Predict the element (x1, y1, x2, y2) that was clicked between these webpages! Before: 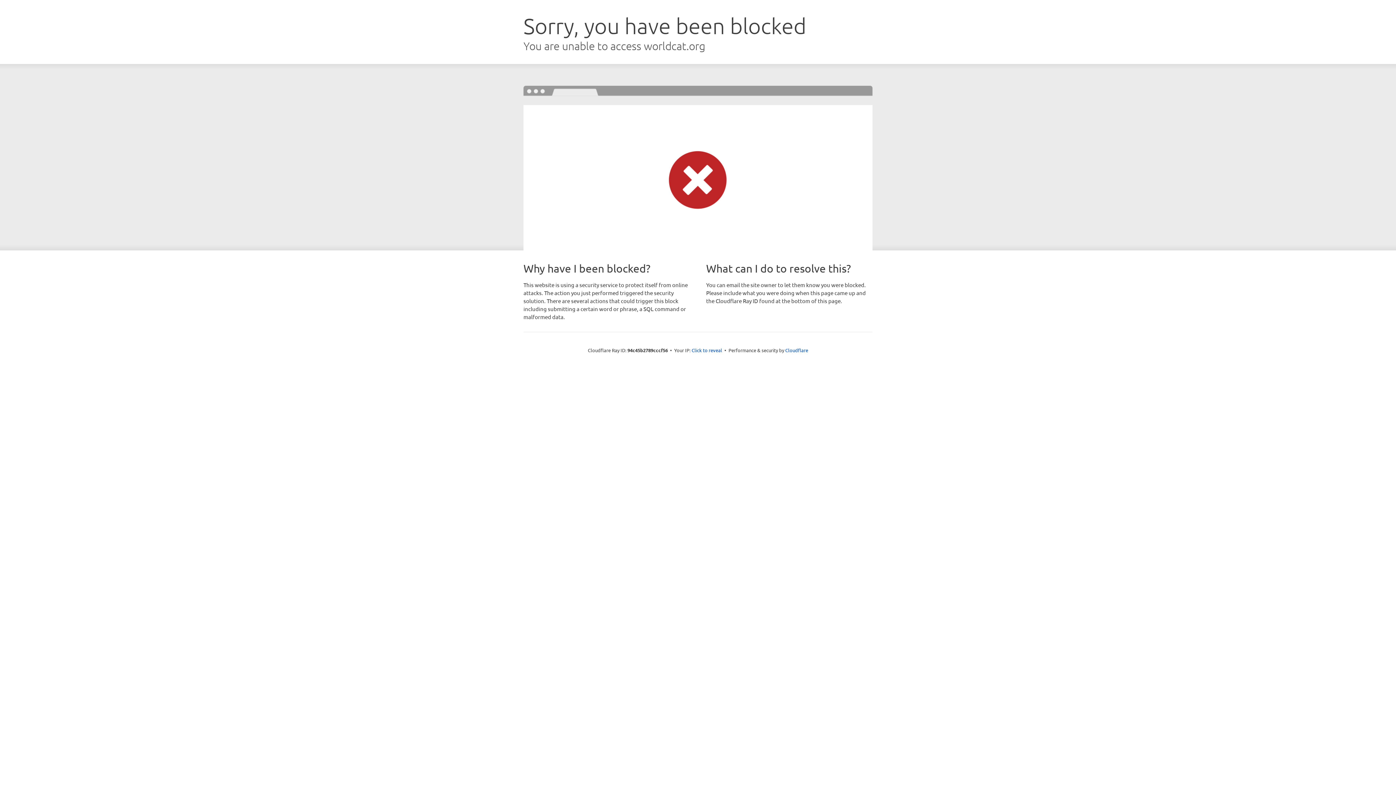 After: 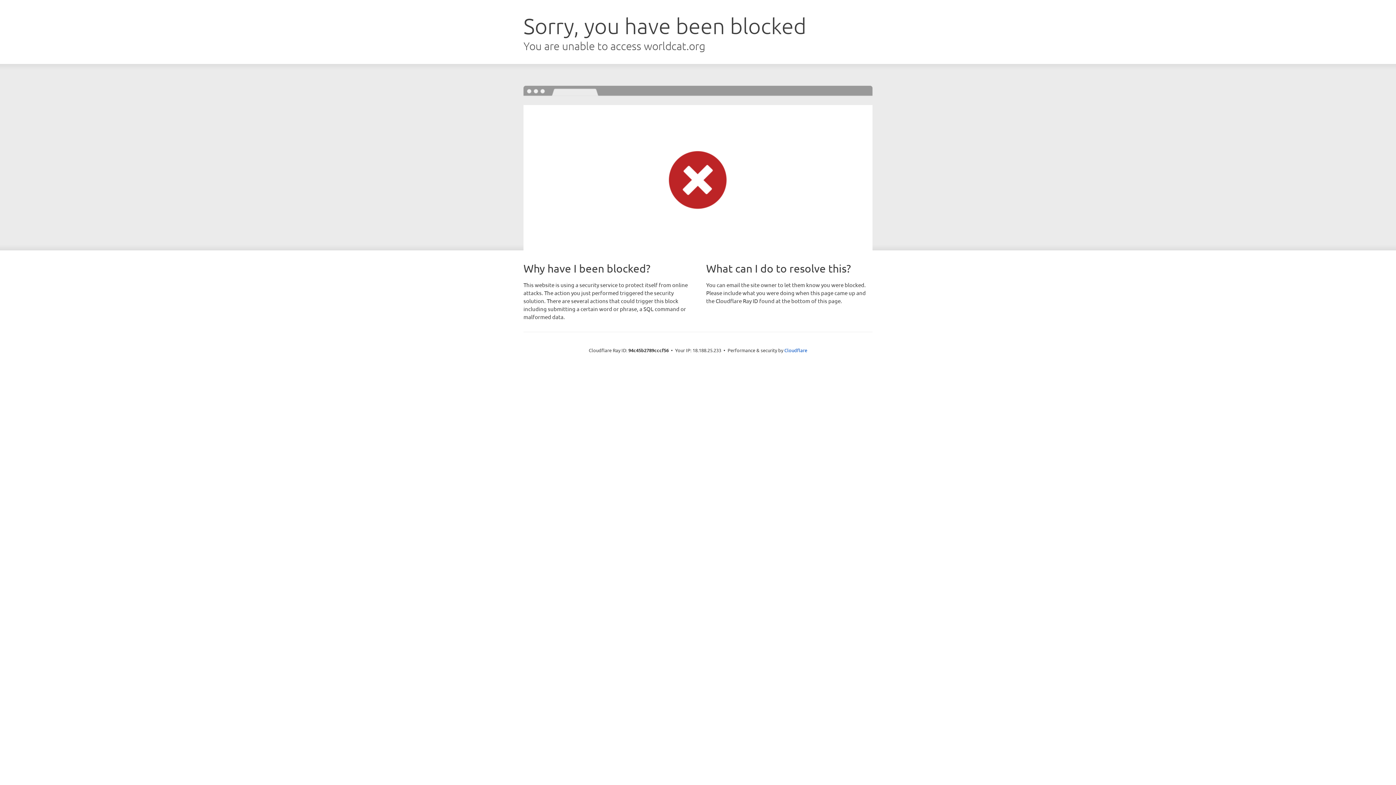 Action: label: Click to reveal bbox: (691, 346, 722, 353)